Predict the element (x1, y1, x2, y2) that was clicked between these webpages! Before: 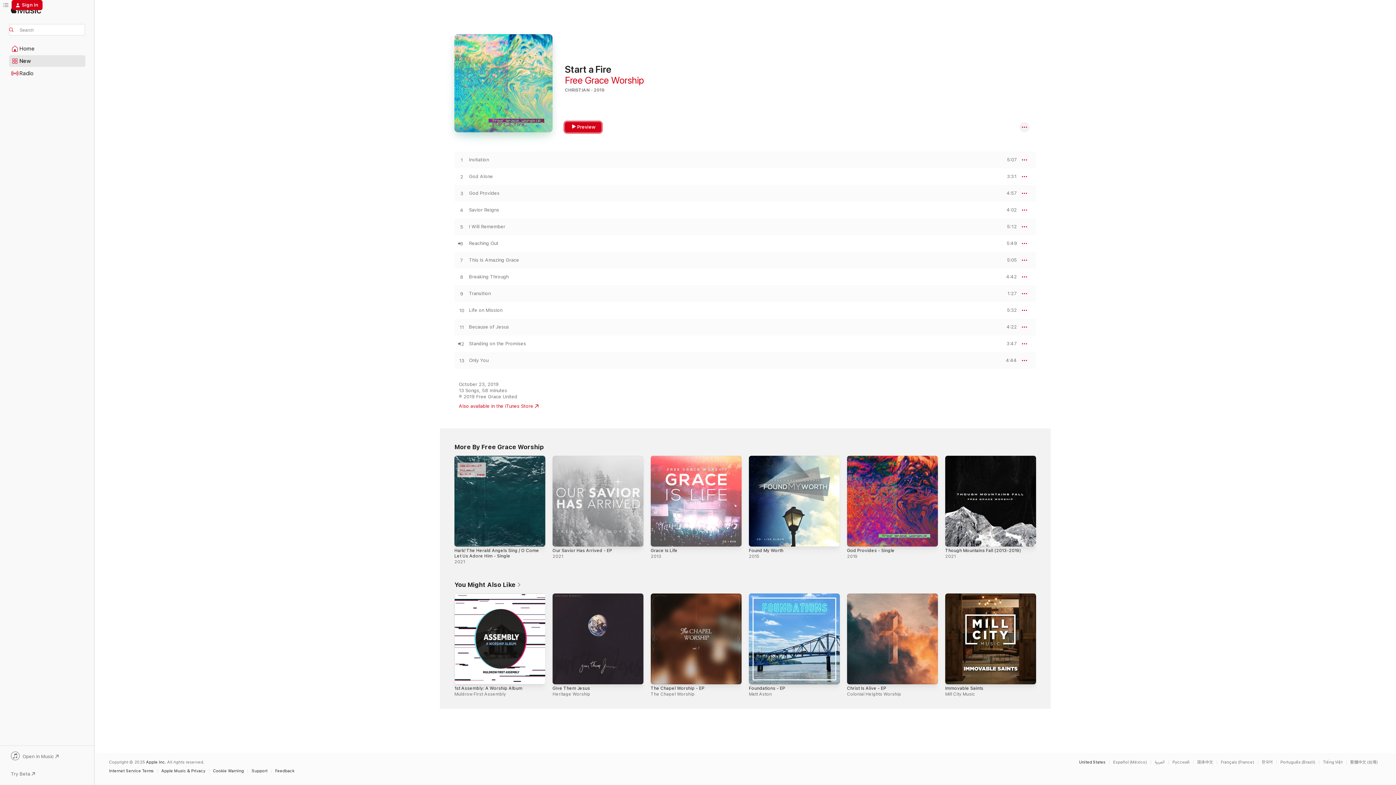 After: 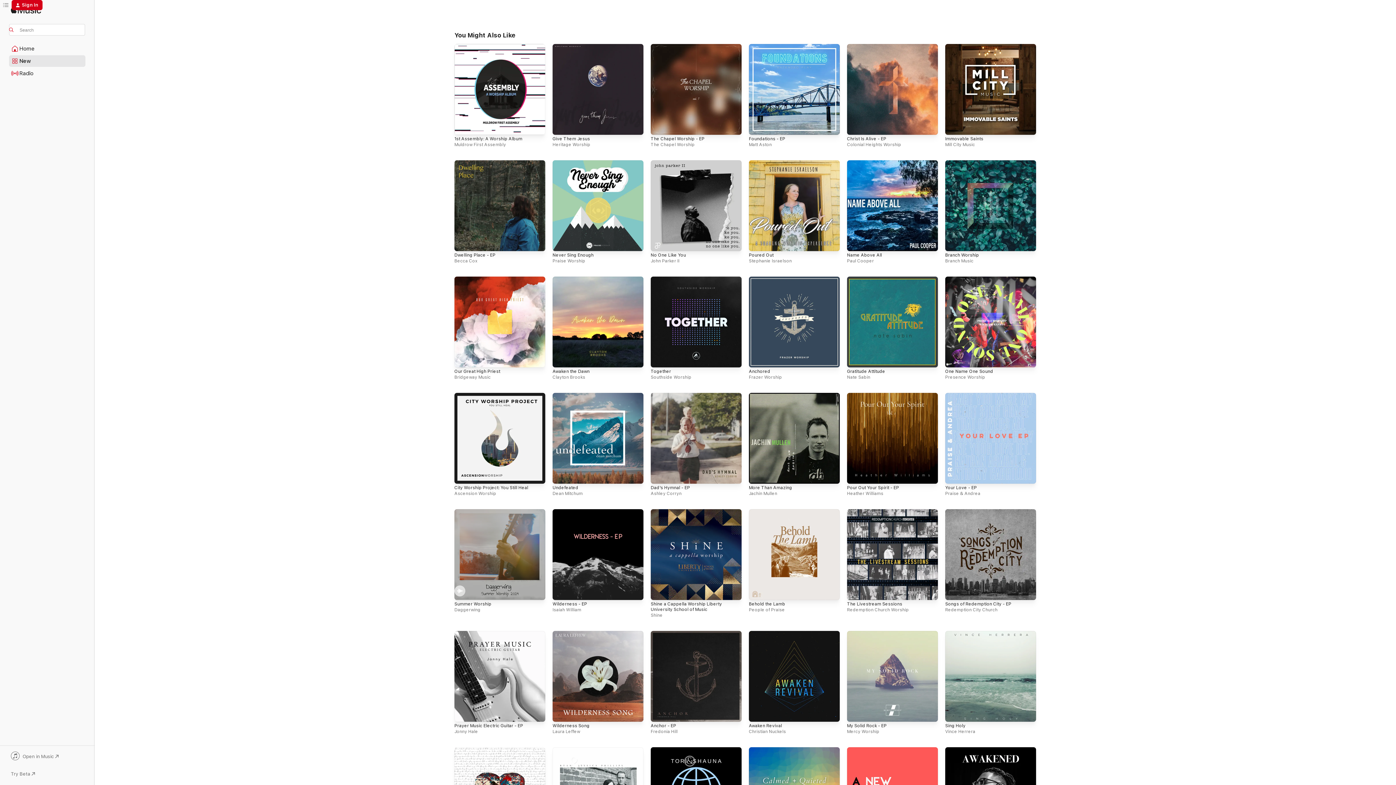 Action: bbox: (454, 581, 521, 589) label: You Might Also Like 